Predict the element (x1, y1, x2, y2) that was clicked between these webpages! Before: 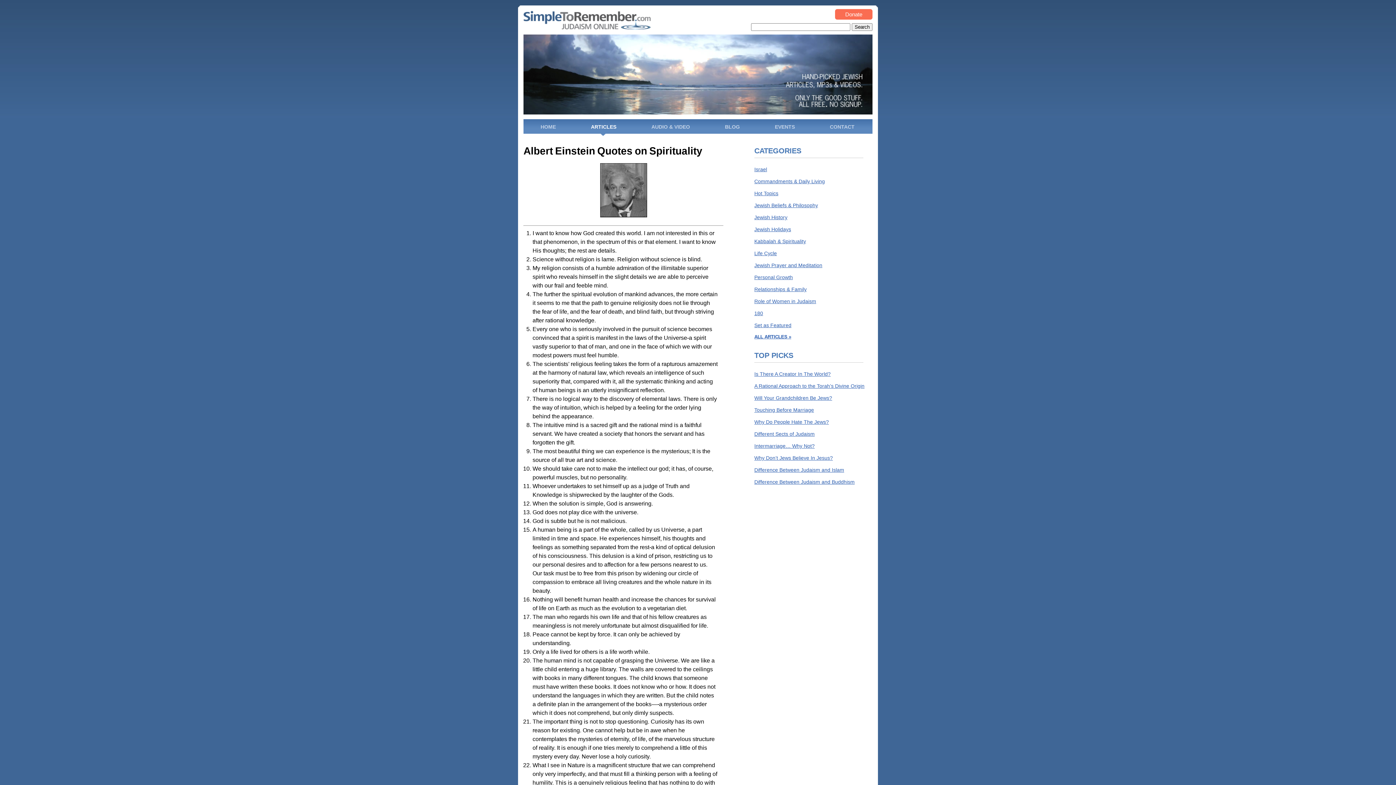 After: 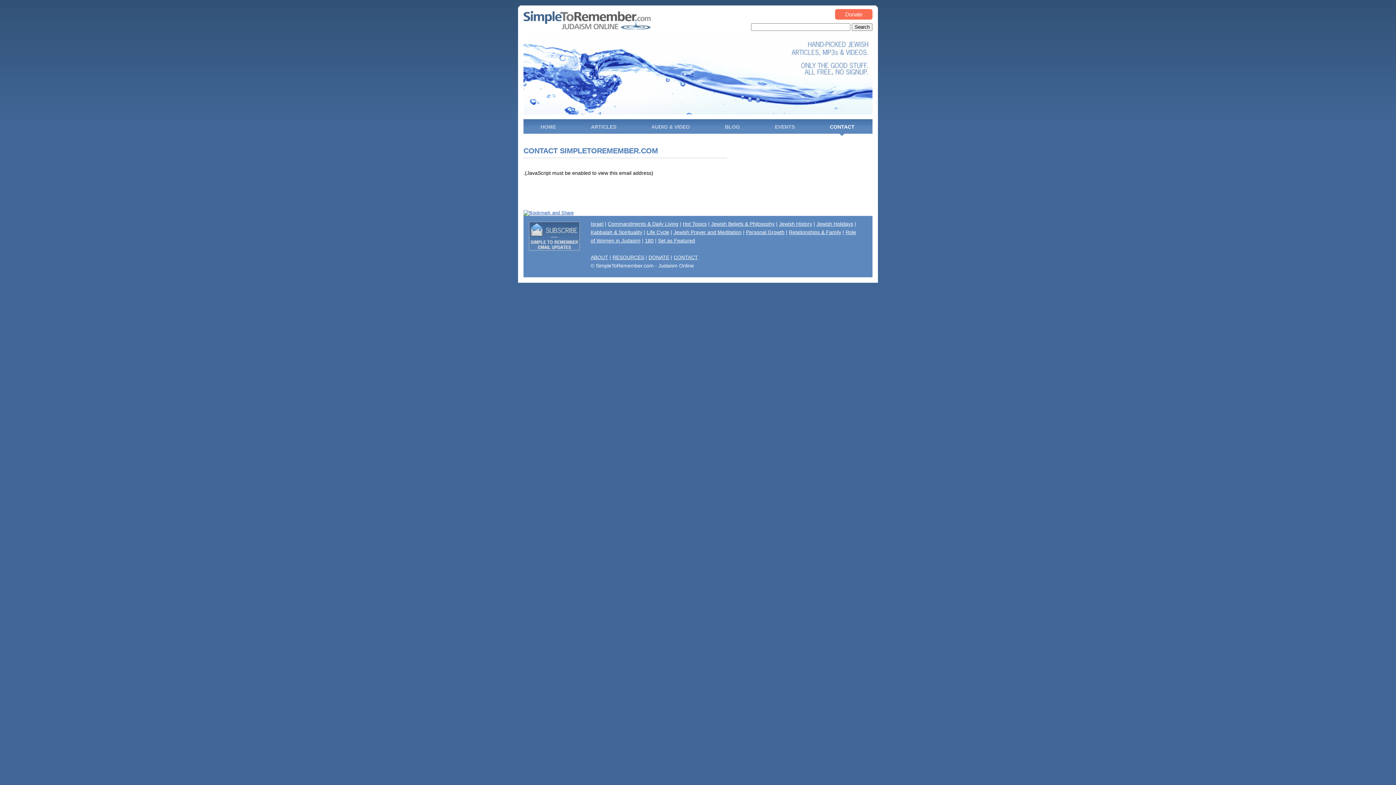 Action: label: CONTACT bbox: (822, 121, 862, 137)